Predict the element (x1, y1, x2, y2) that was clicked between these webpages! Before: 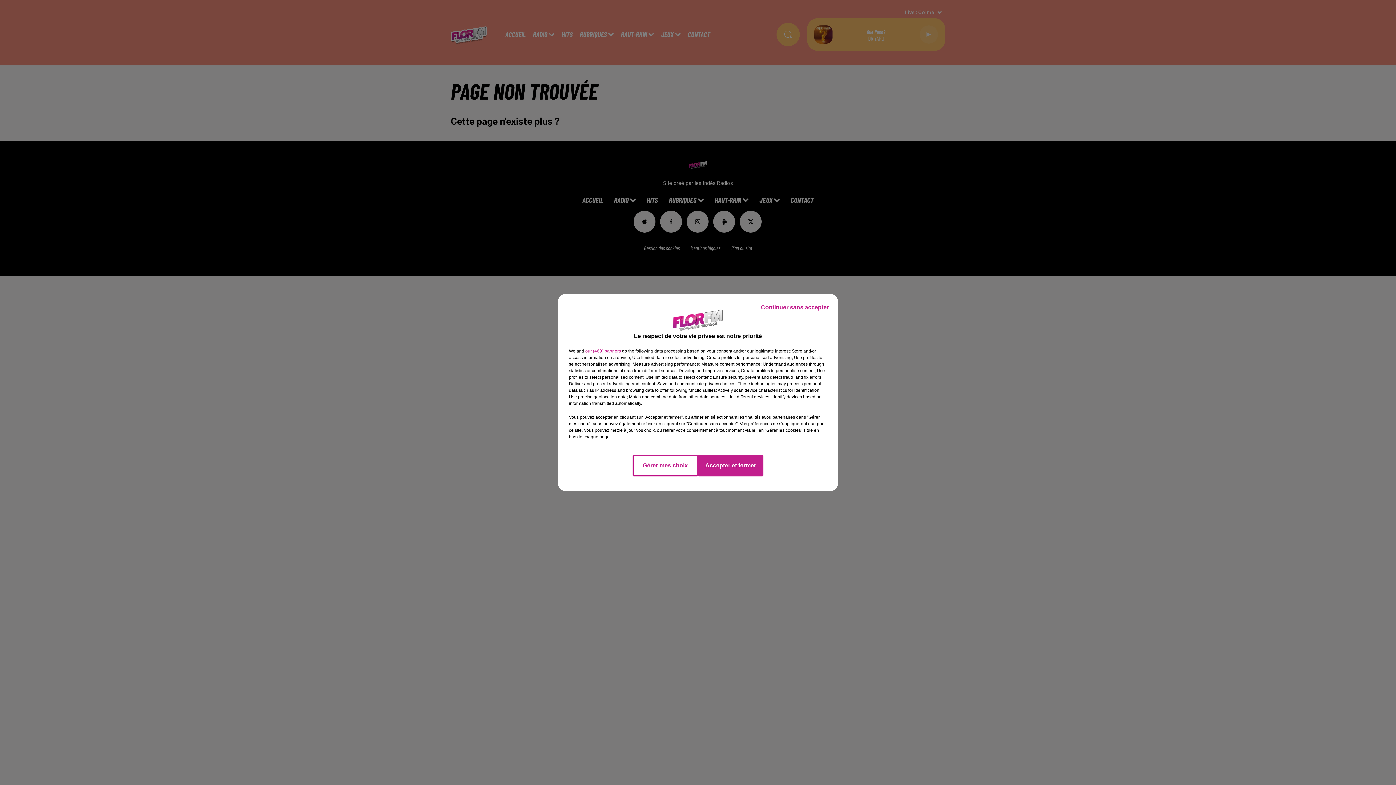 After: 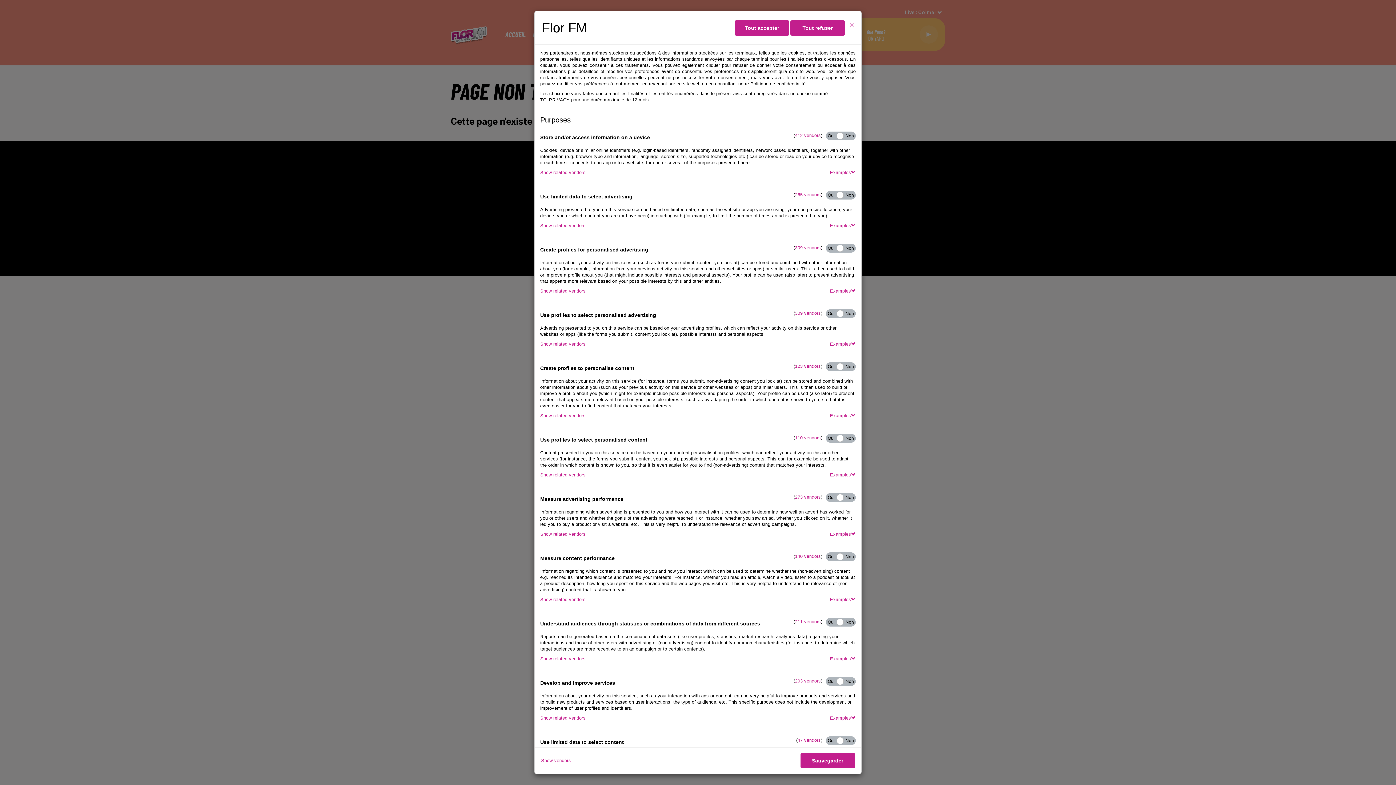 Action: bbox: (632, 454, 698, 476) label: Gérer mes choix